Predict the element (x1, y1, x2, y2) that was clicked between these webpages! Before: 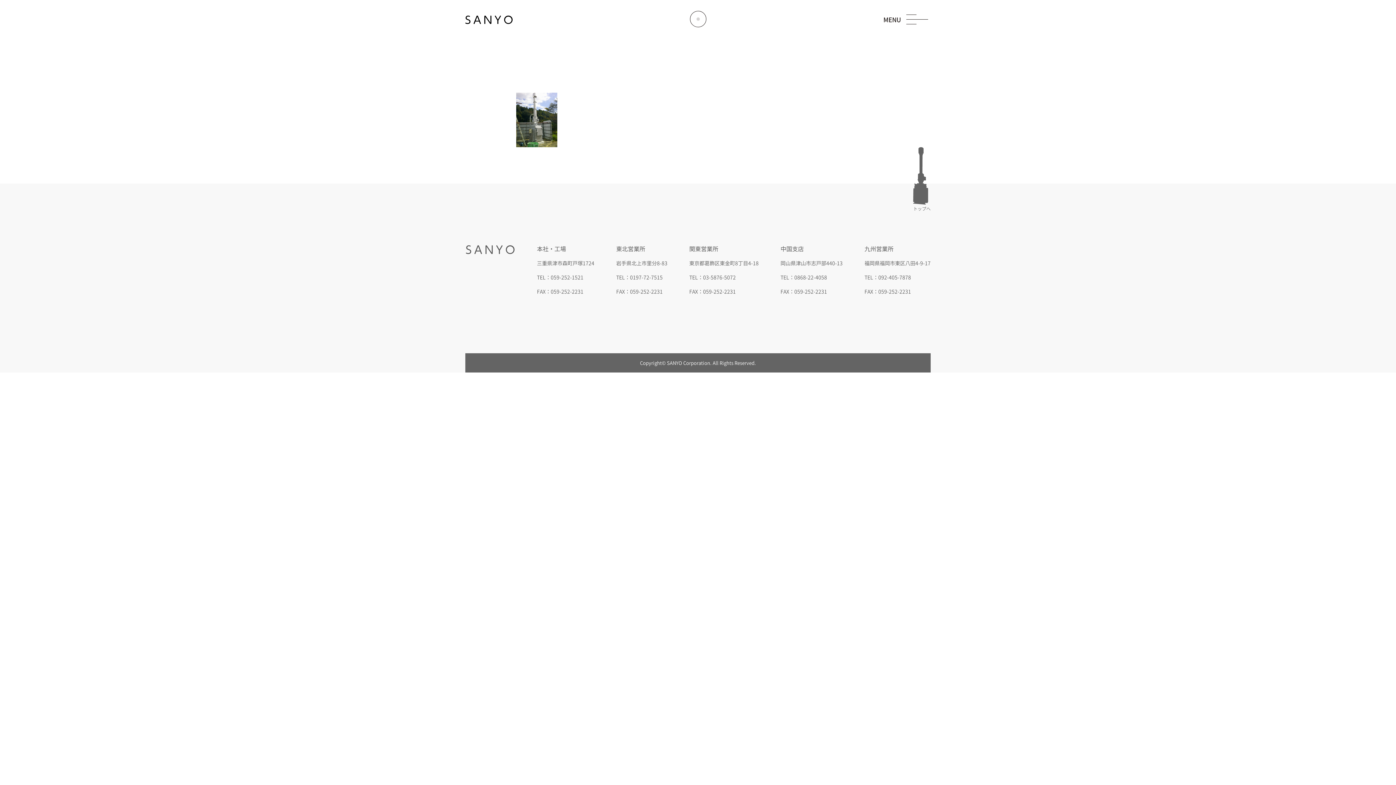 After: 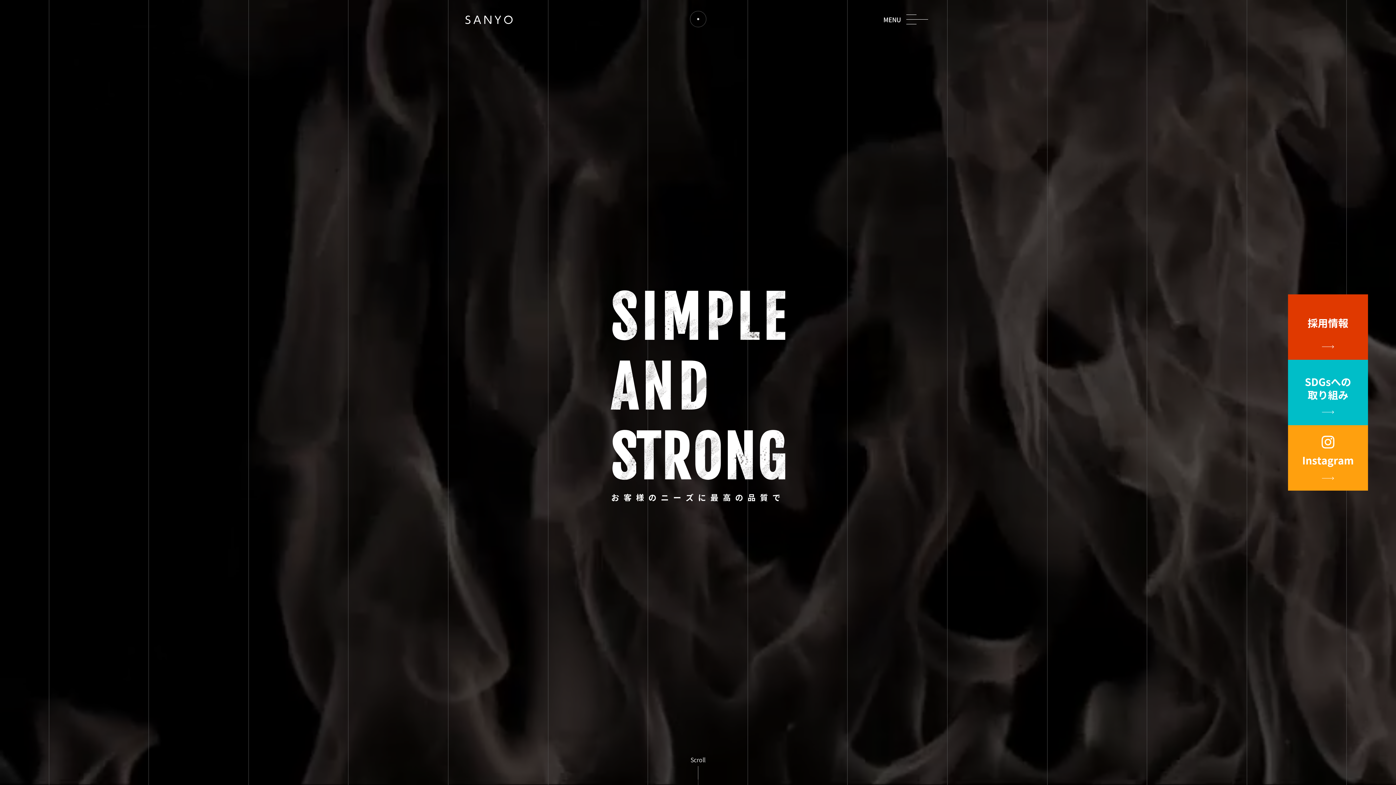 Action: bbox: (465, 17, 512, 25)